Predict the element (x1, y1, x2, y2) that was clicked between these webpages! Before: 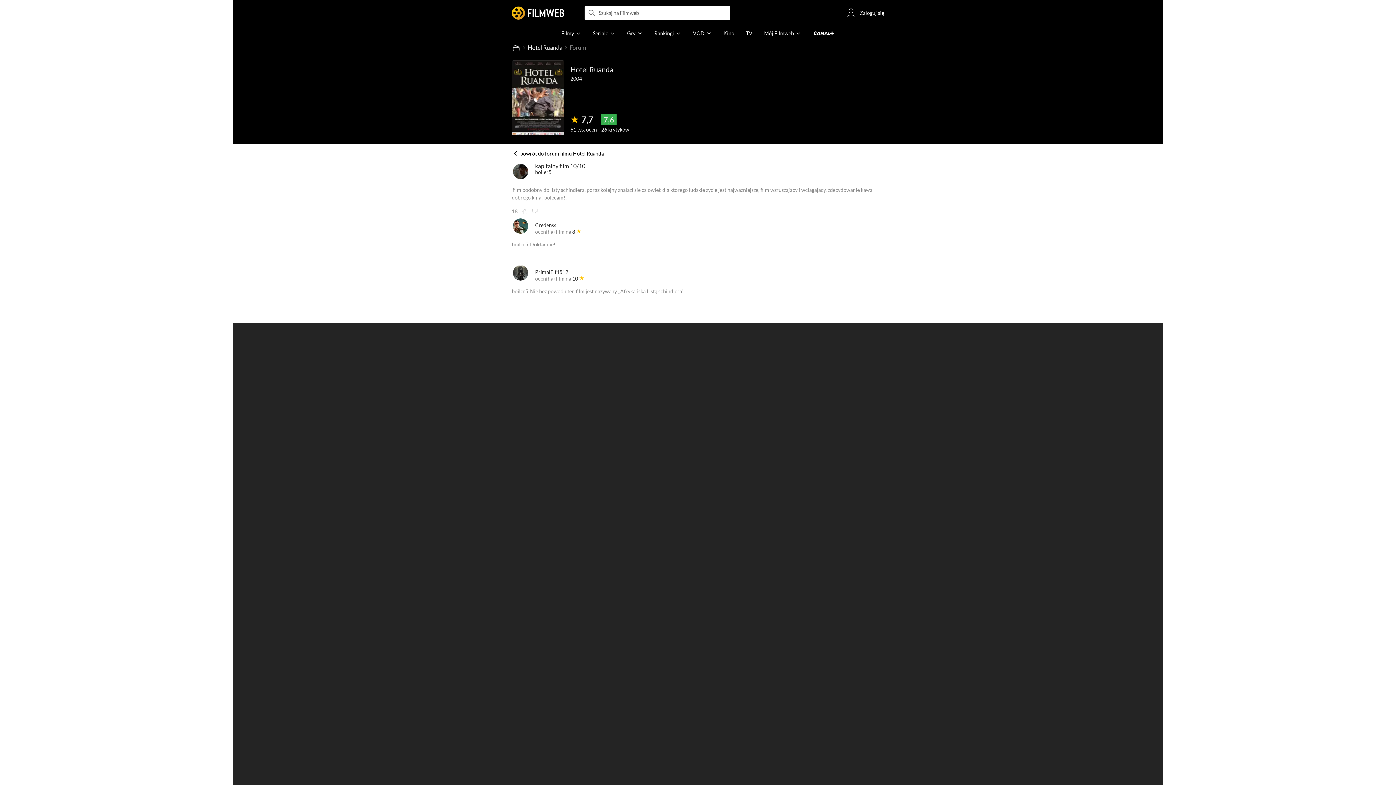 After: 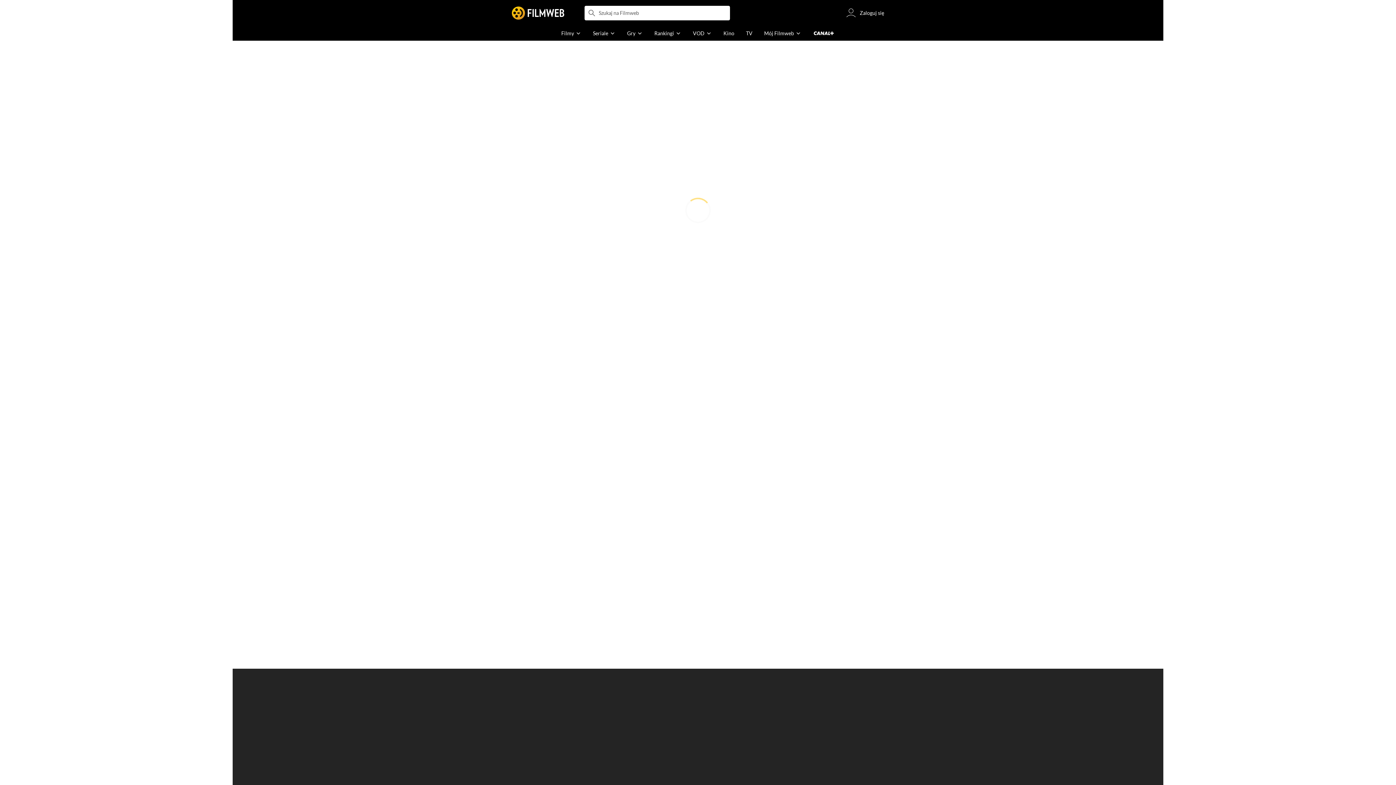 Action: bbox: (535, 269, 568, 275) label: PrimalElf1512